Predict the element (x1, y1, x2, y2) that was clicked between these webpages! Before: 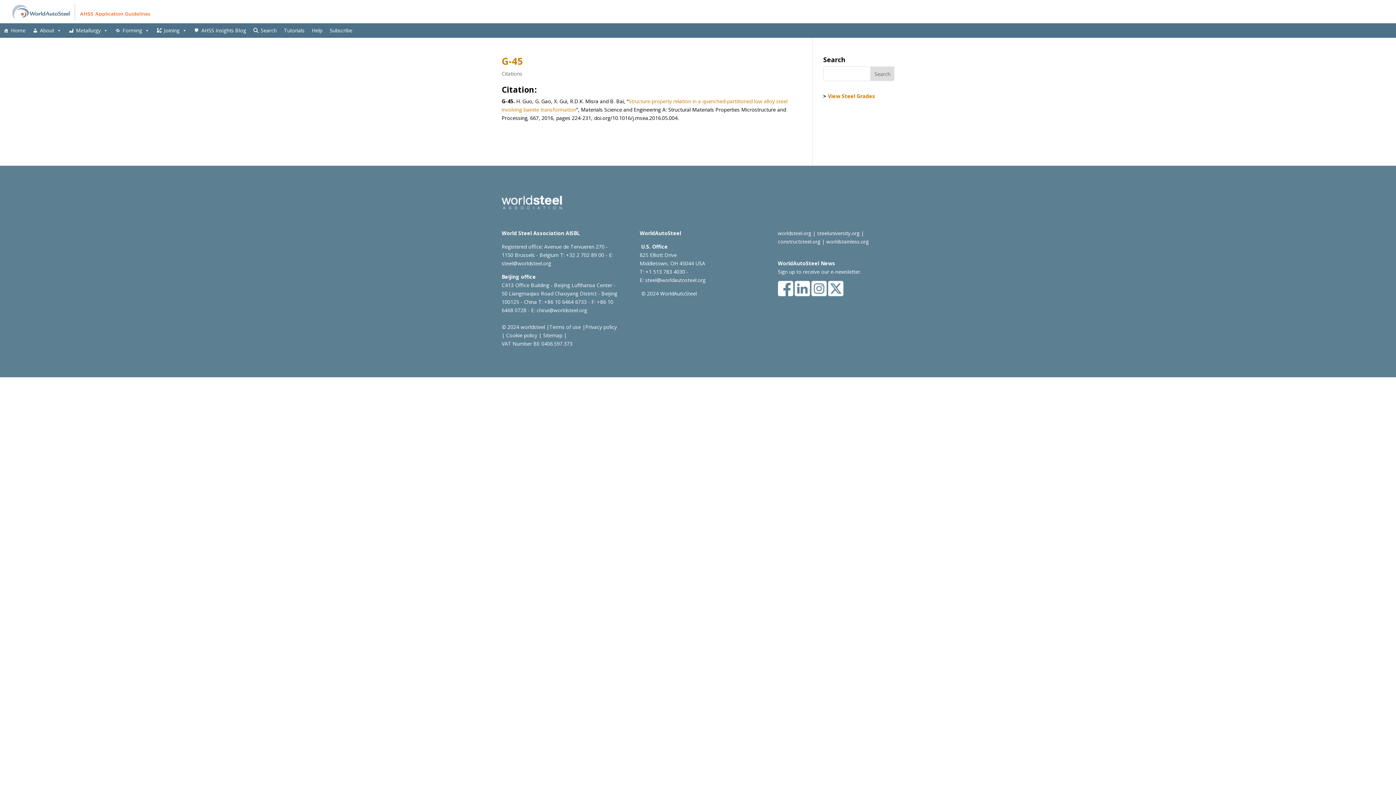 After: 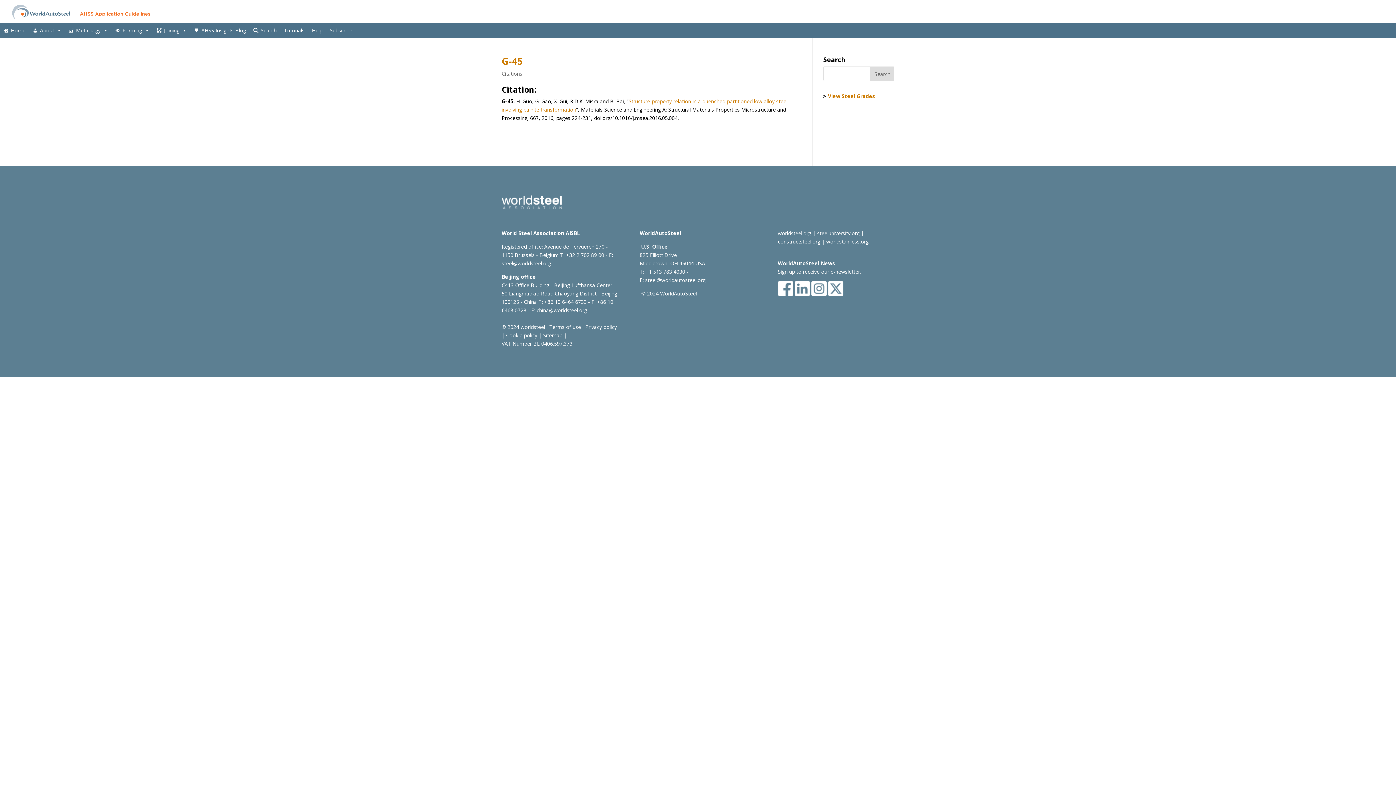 Action: bbox: (585, 323, 617, 330) label: Privacy policy